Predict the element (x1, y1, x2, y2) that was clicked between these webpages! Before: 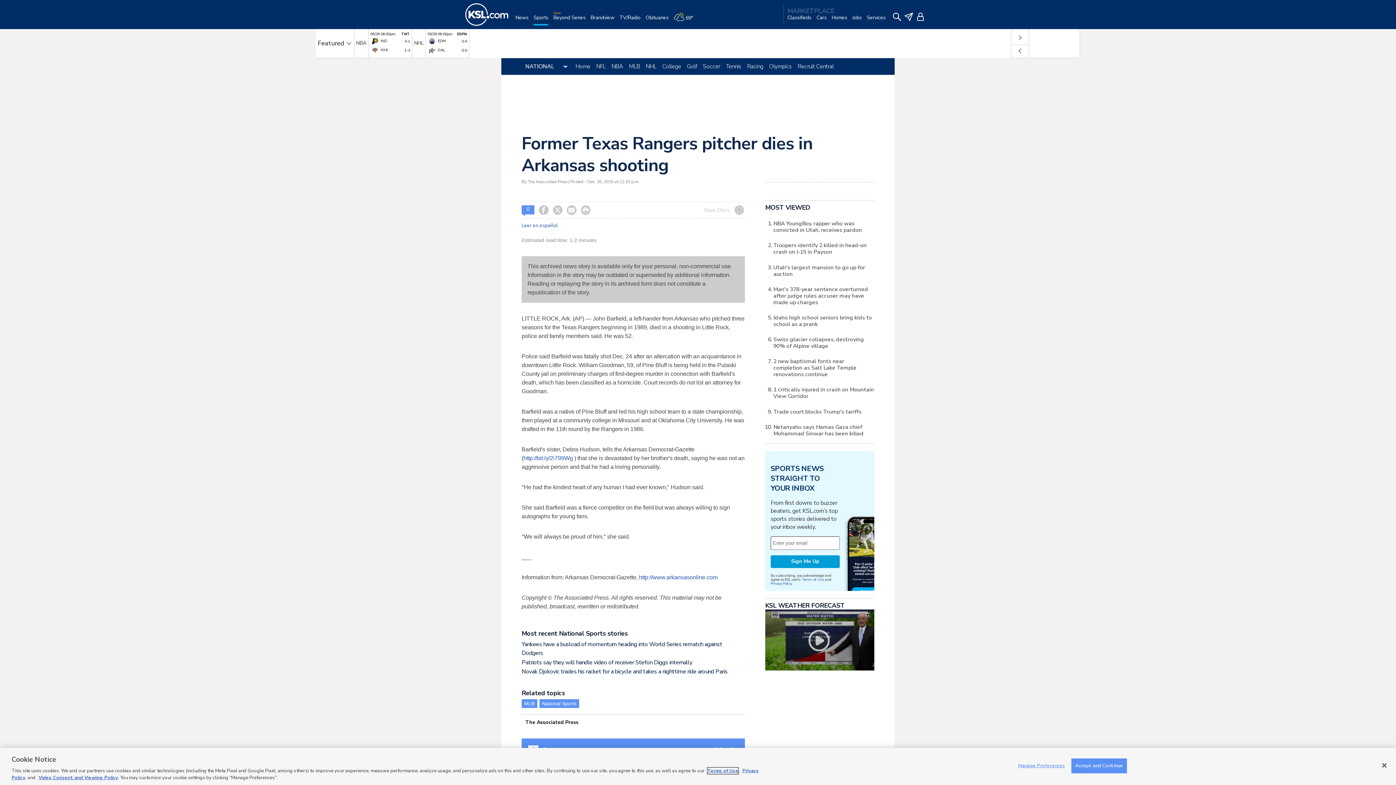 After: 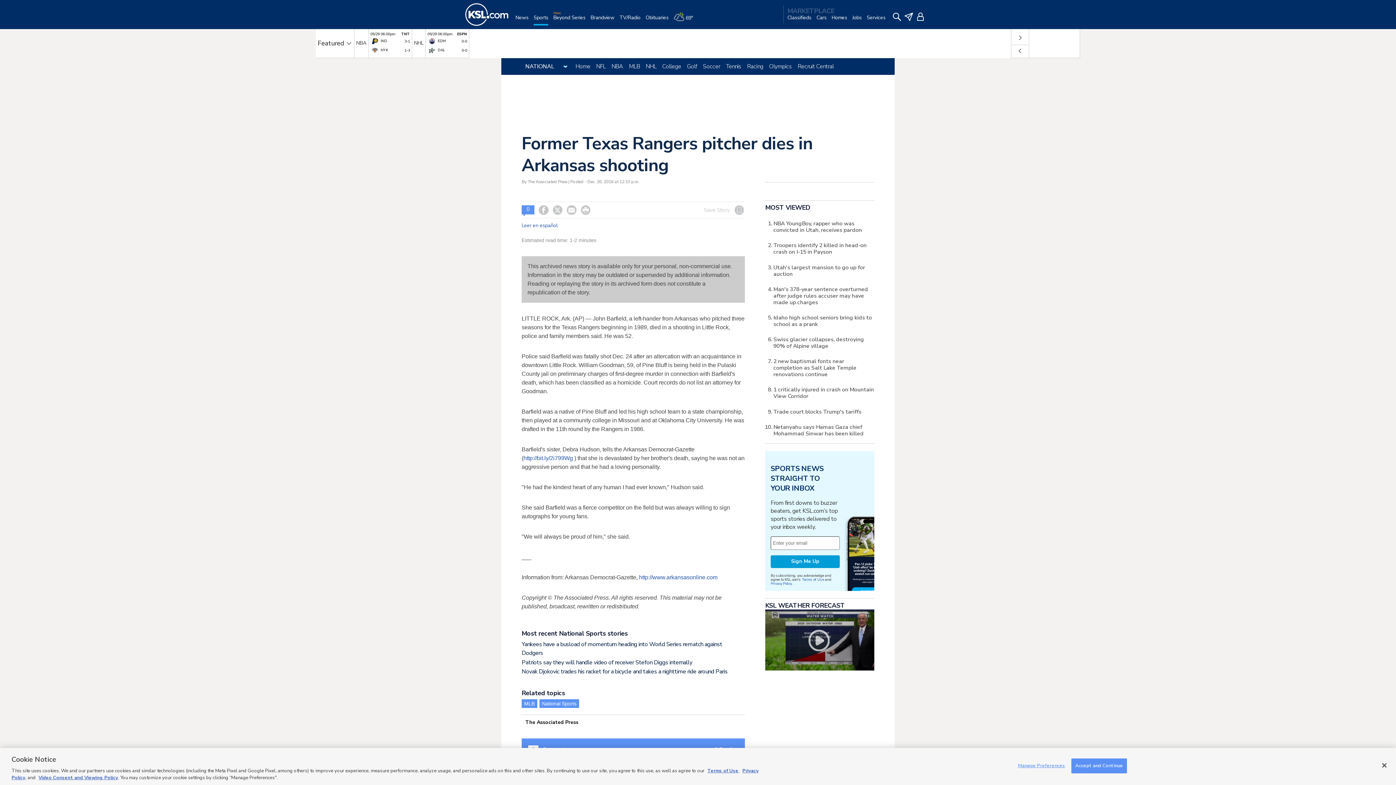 Action: label: 05/29 06:00pm
ESPN
EDM
0-0
DAL
0-0 bbox: (427, 31, 467, 54)